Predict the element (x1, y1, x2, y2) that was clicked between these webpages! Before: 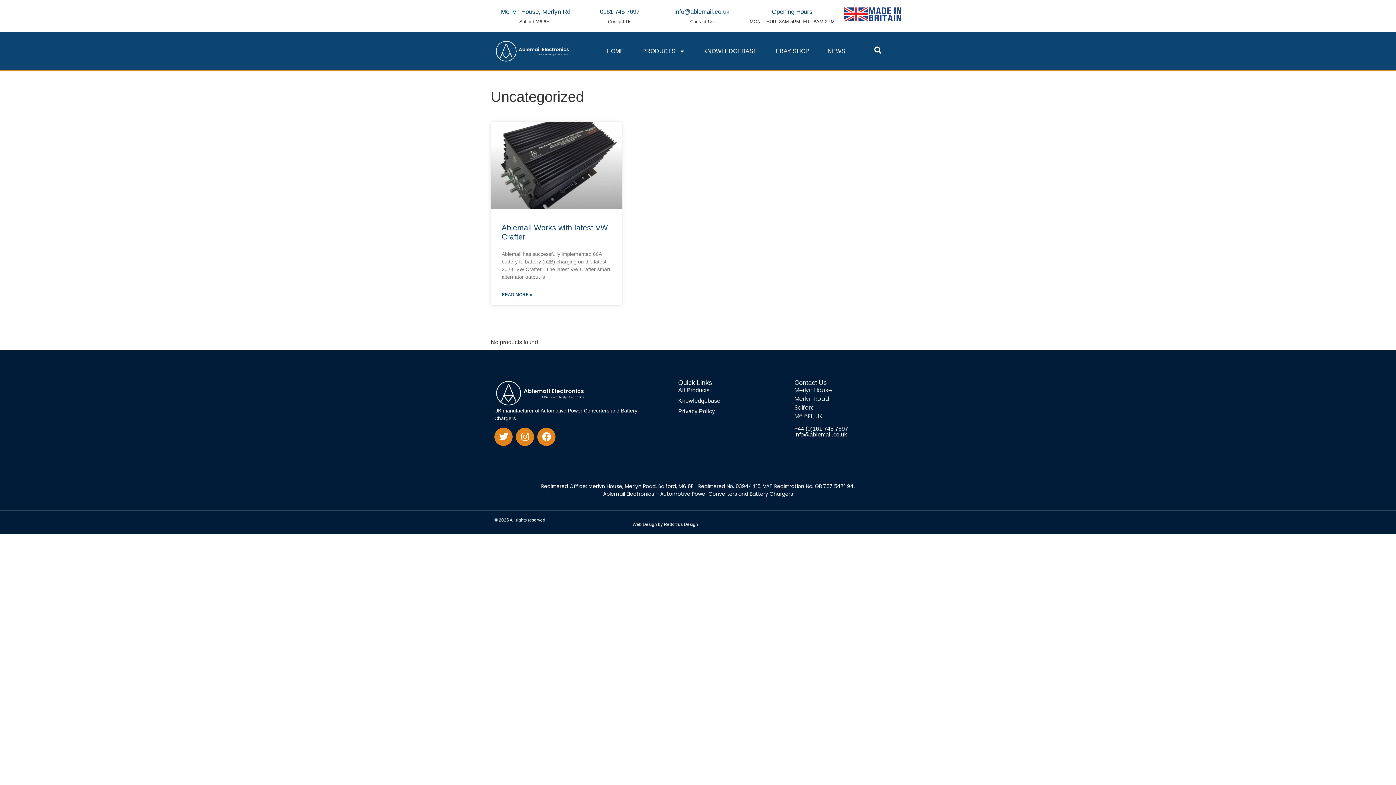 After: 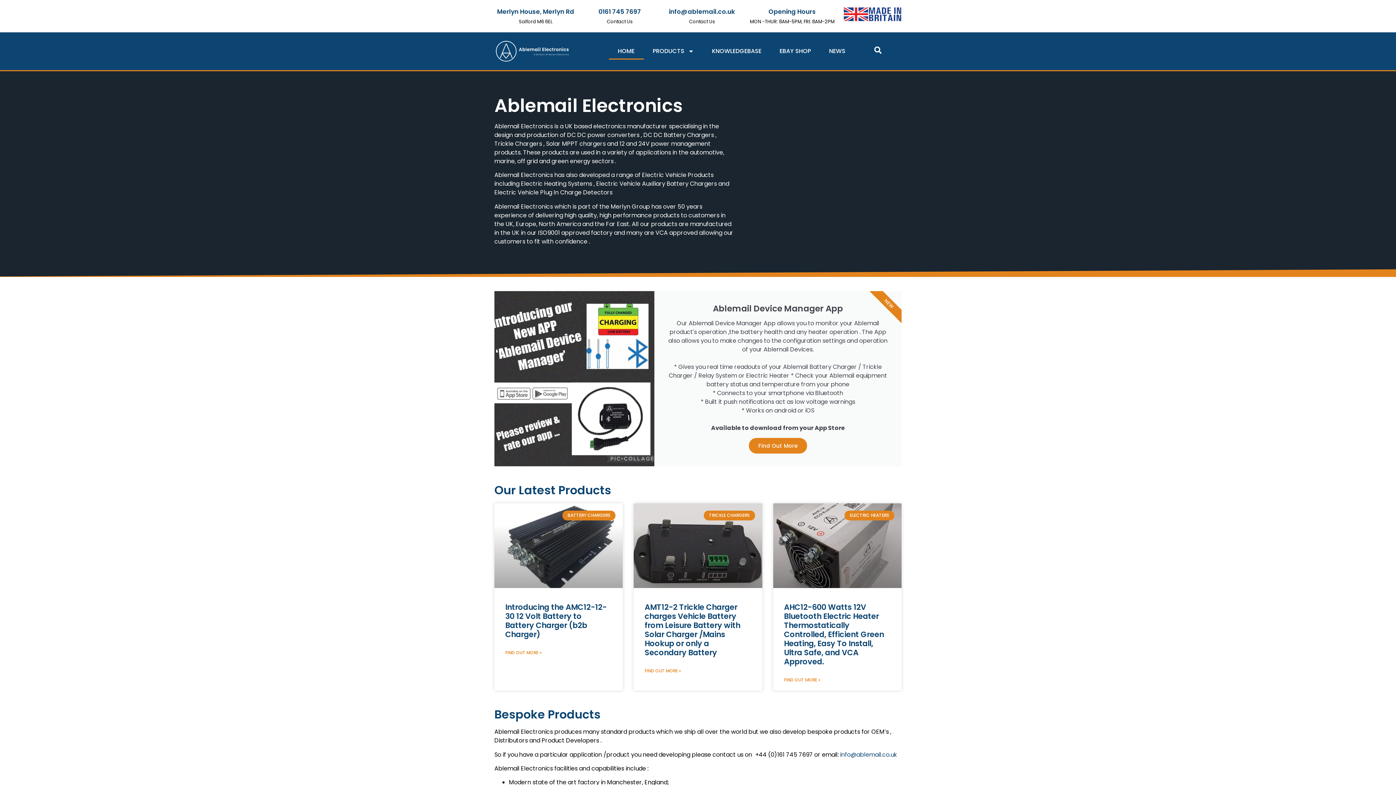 Action: label: HOME bbox: (597, 42, 633, 59)